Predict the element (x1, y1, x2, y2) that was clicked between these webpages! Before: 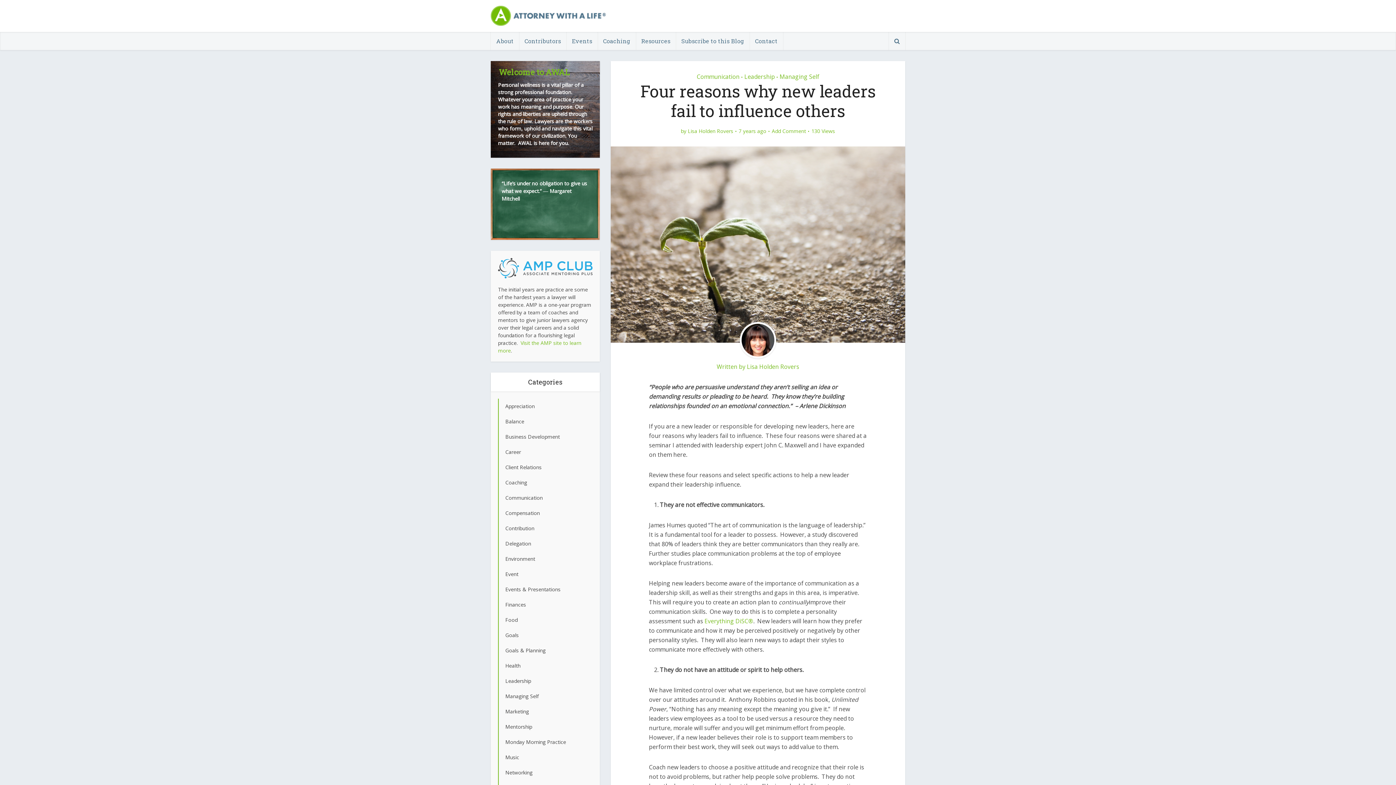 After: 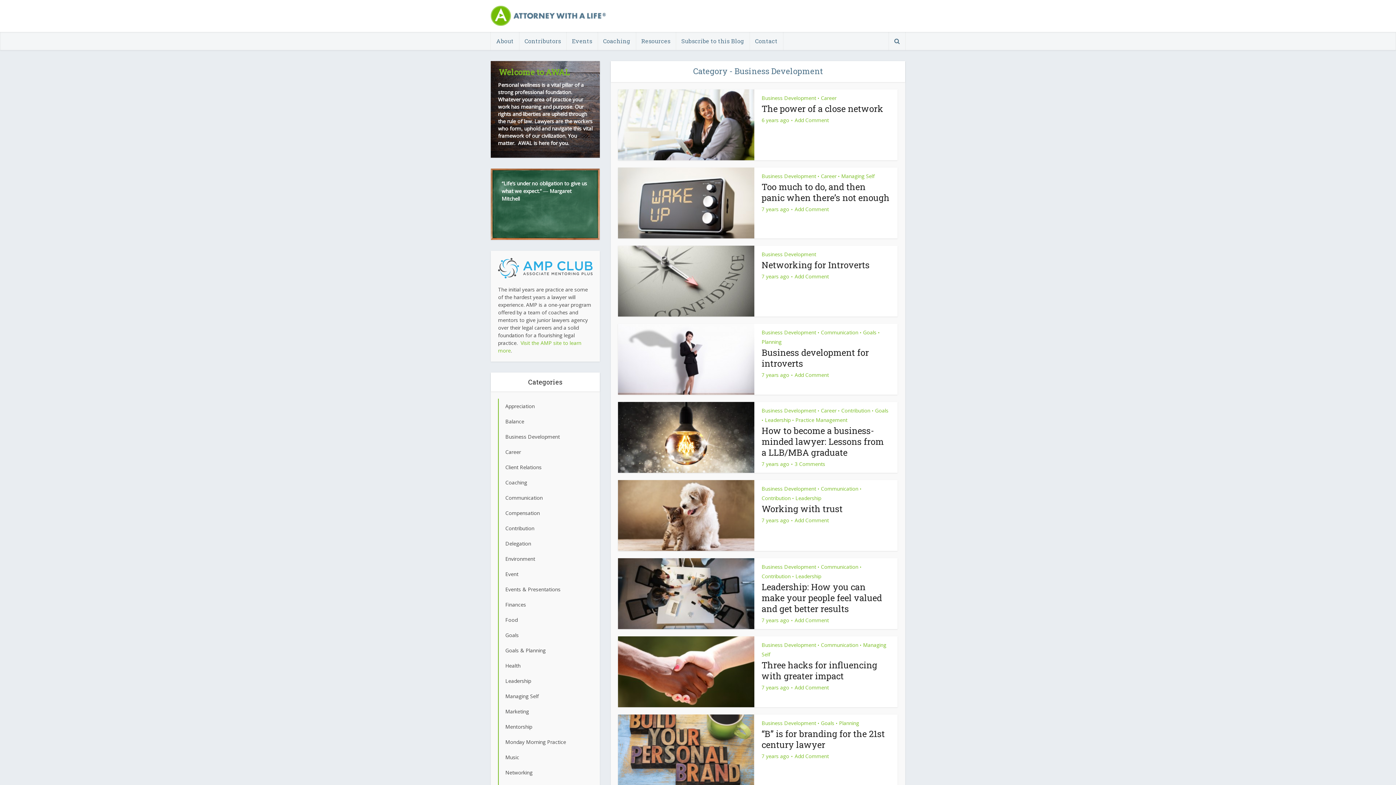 Action: label: Business Development bbox: (498, 429, 592, 444)